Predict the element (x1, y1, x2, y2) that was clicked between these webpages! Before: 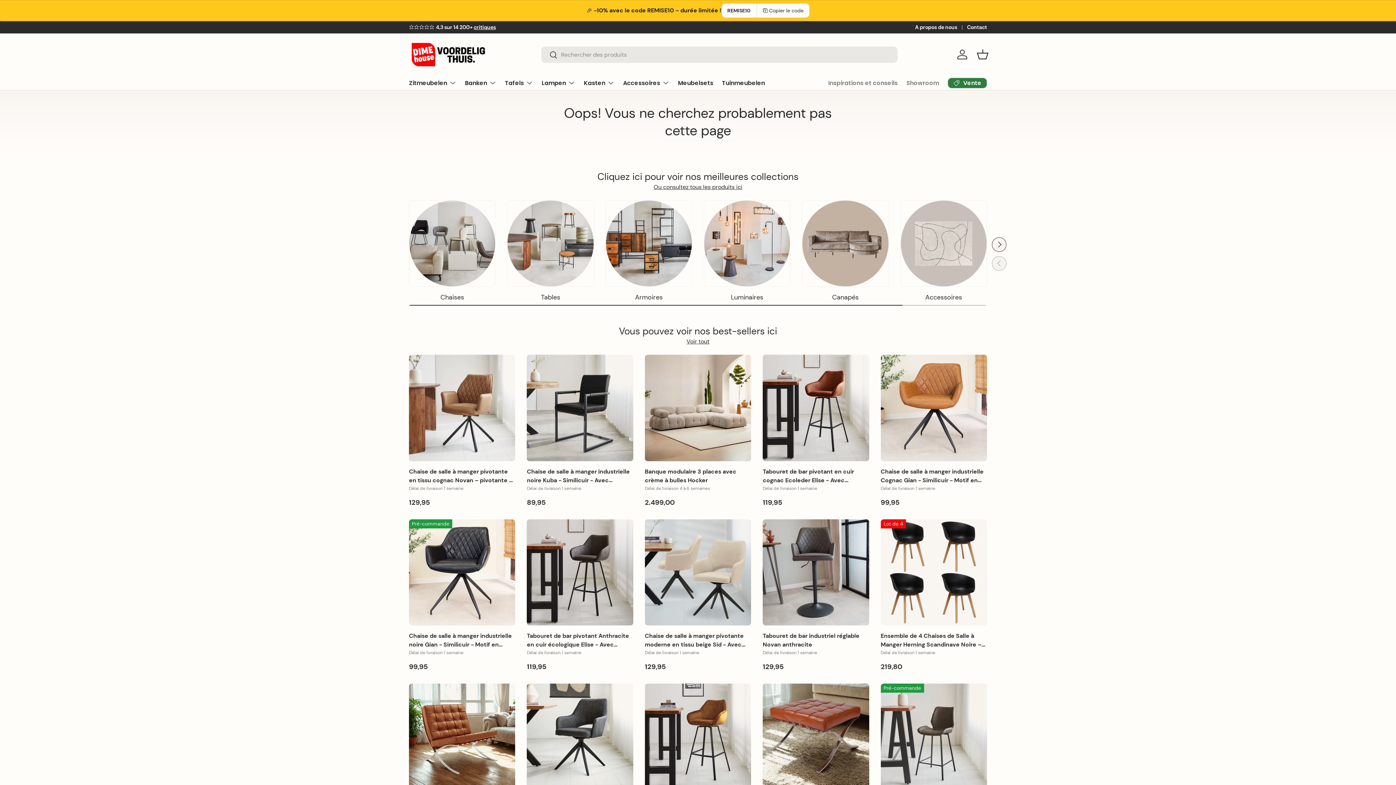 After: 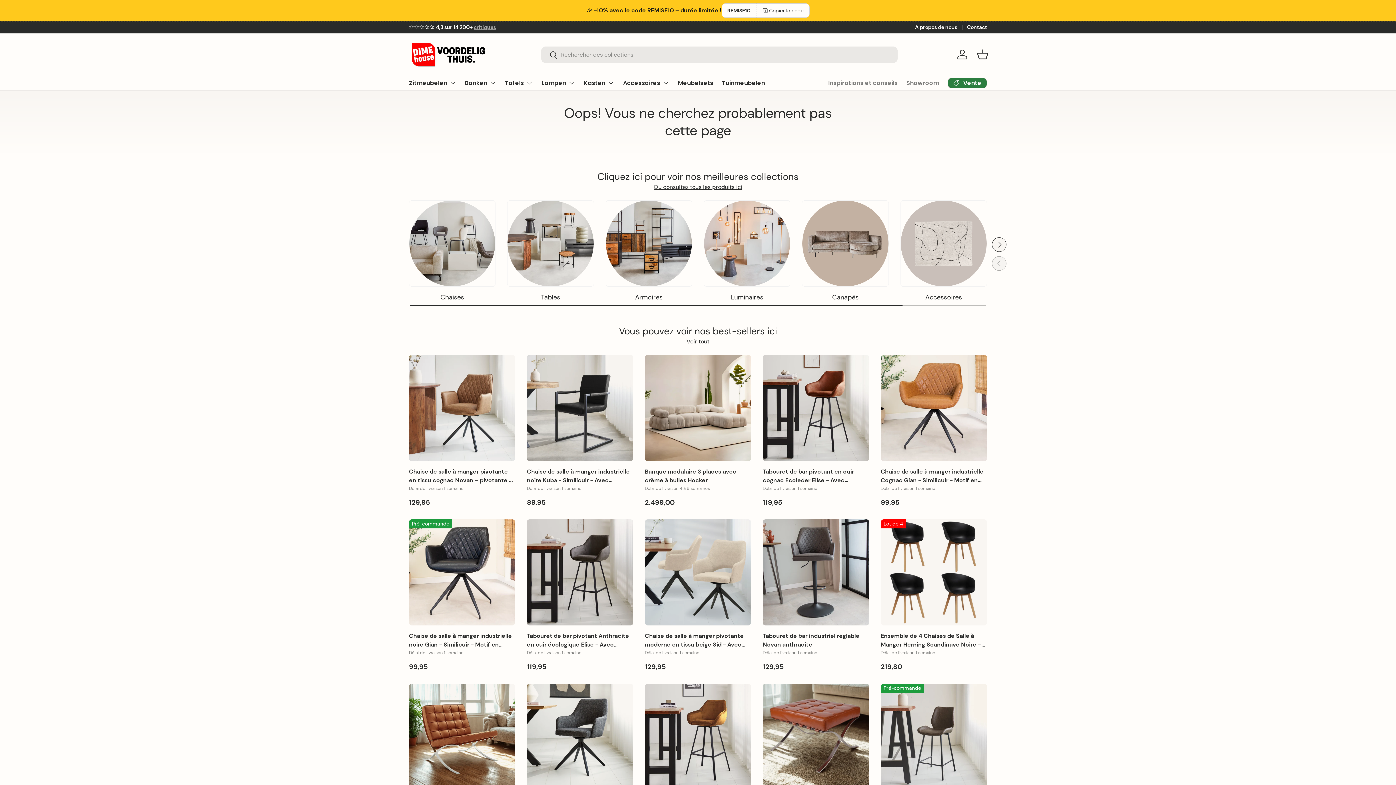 Action: label: critiques bbox: (473, 24, 496, 30)